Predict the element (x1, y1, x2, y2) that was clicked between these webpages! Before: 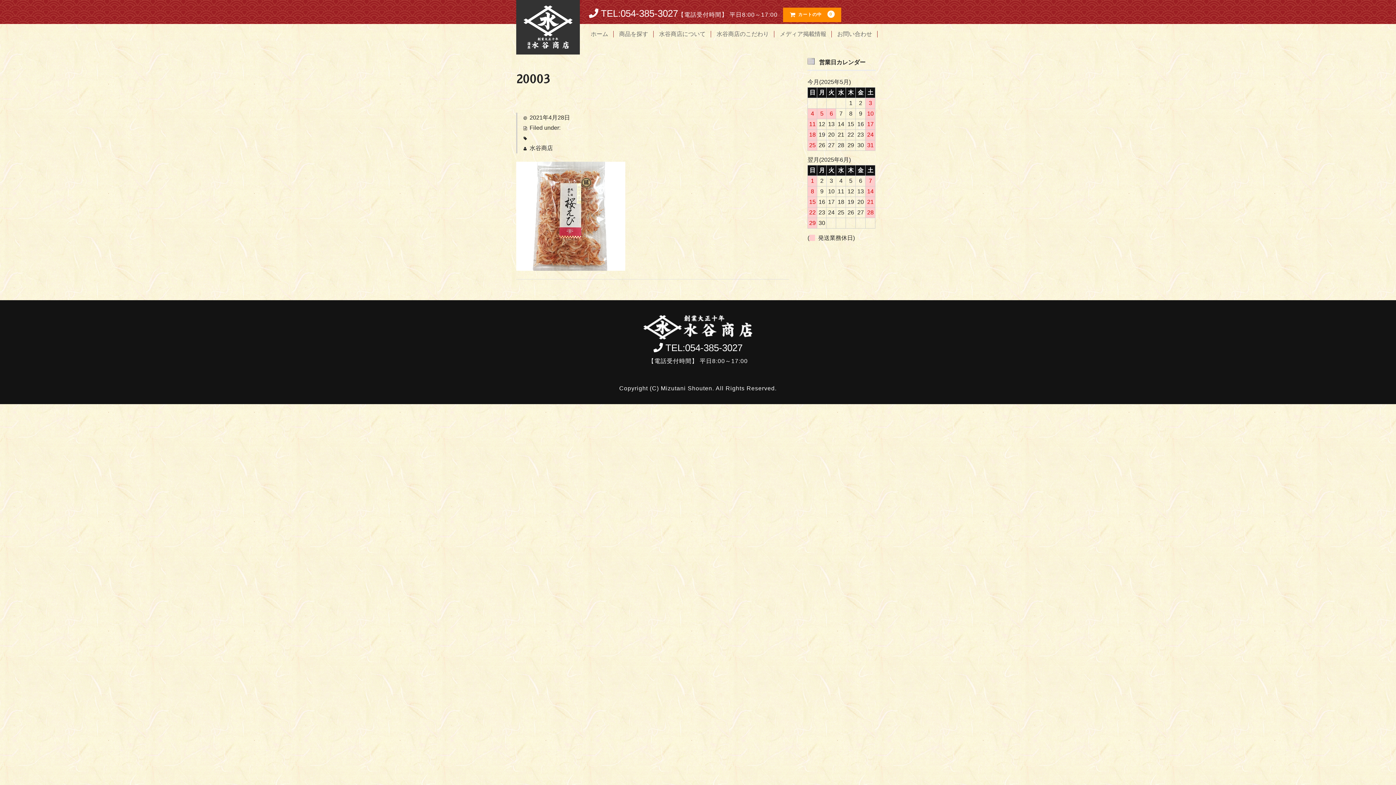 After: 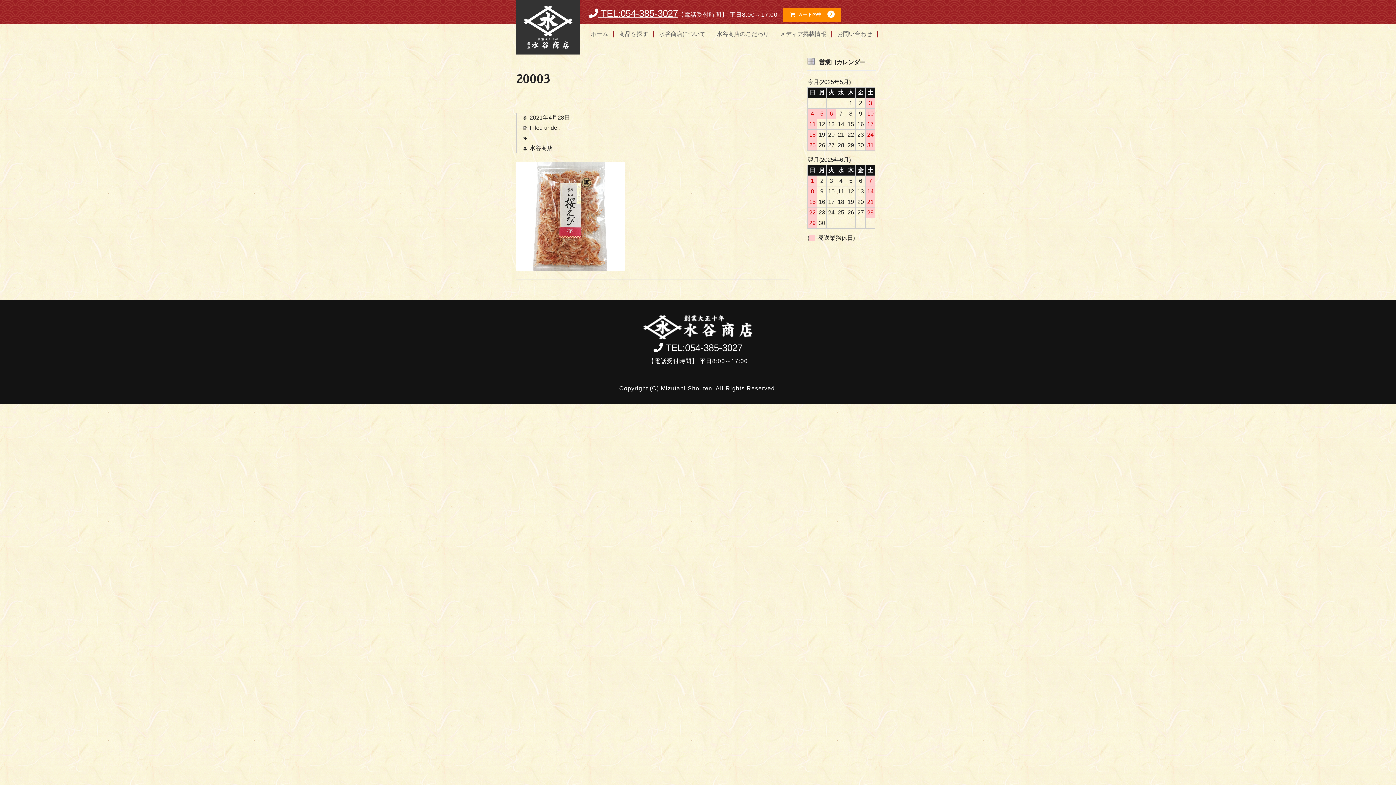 Action: label:  TEL:054-385-3027 bbox: (589, 8, 678, 19)